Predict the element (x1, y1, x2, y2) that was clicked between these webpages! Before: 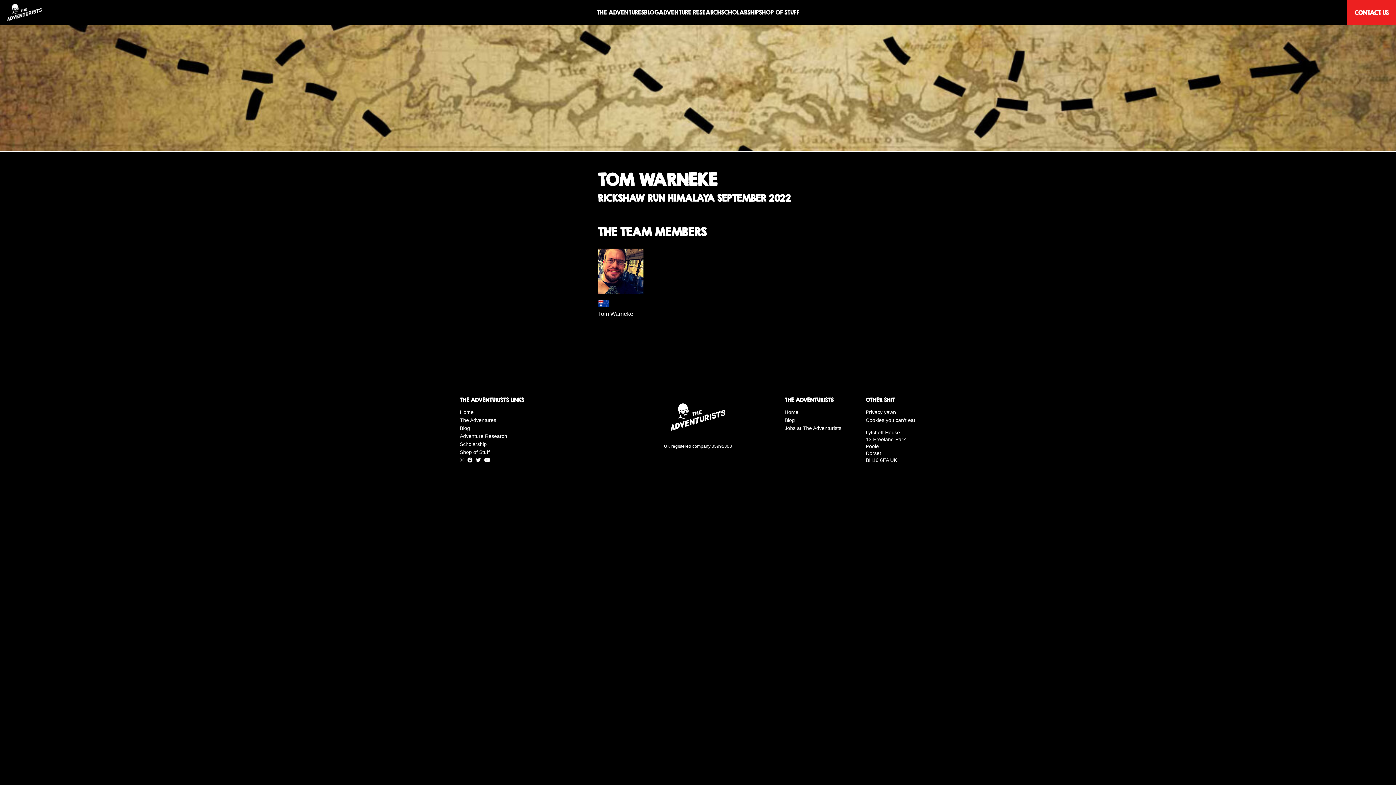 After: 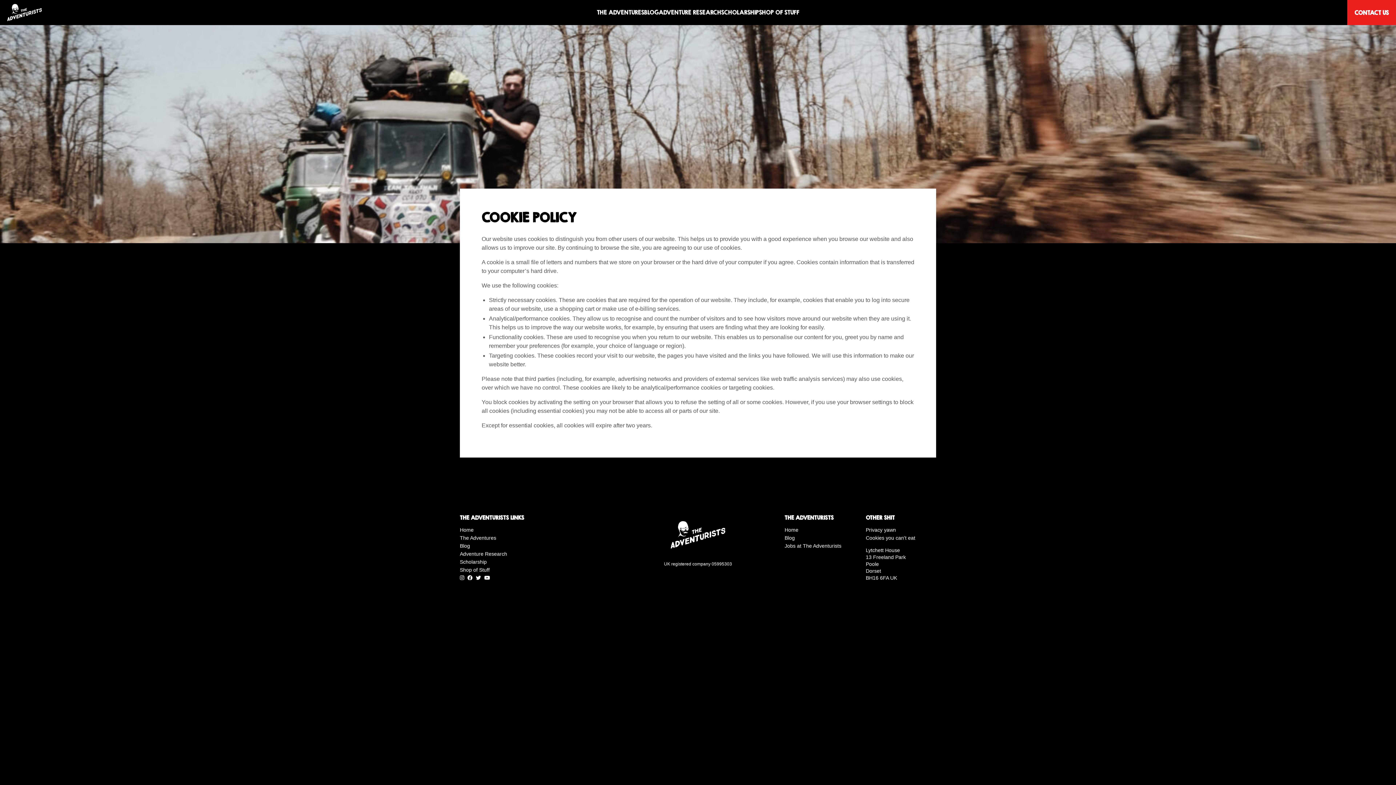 Action: label: Cookies you can't eat bbox: (866, 417, 915, 423)